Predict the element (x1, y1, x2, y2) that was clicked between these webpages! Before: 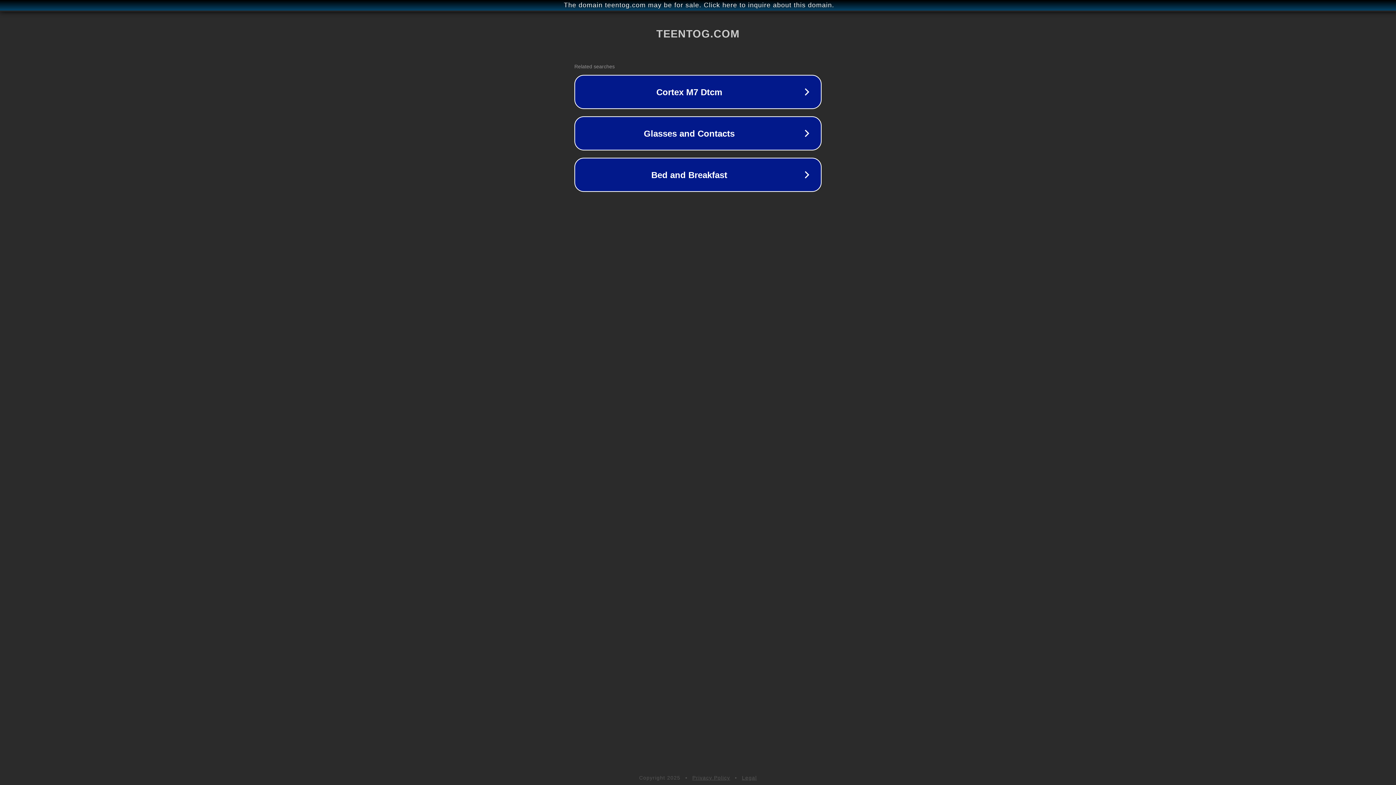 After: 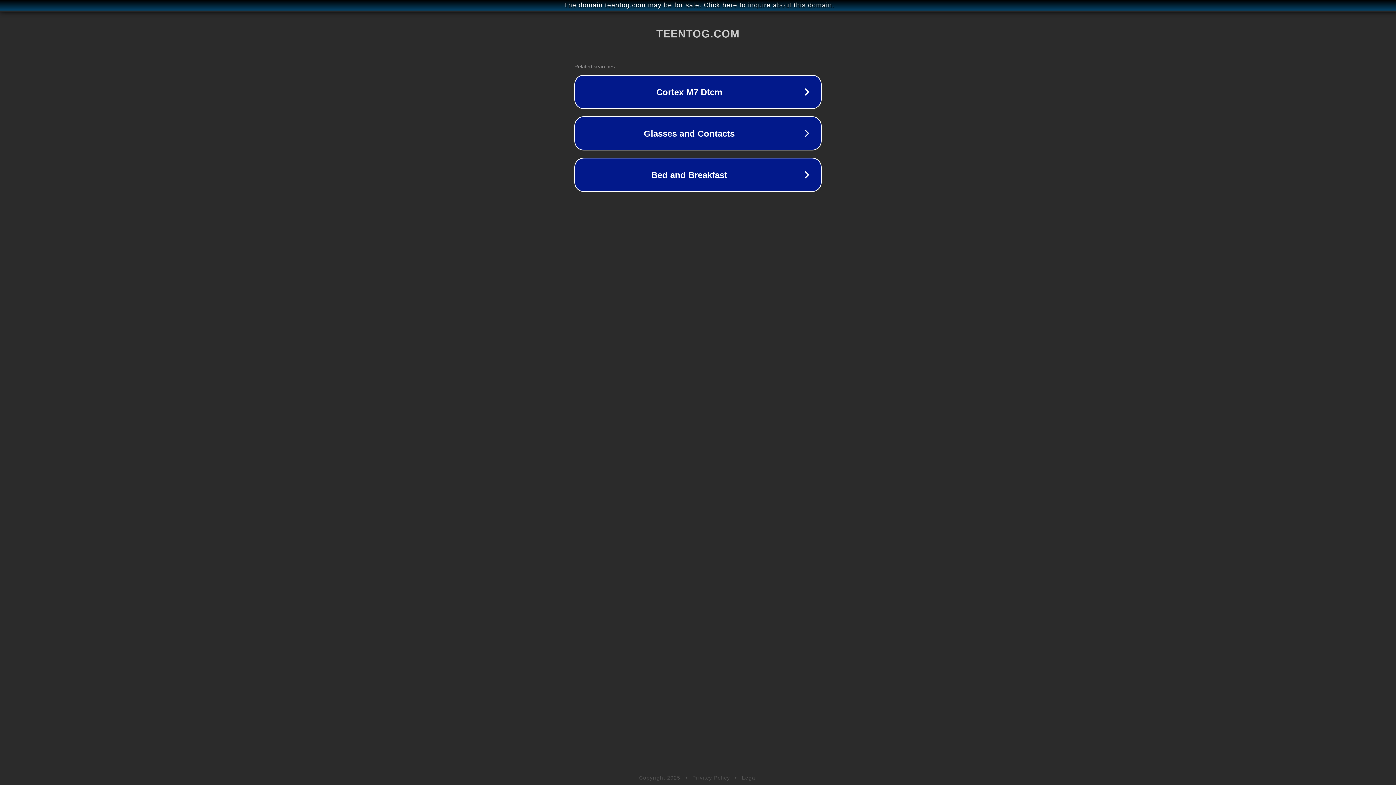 Action: bbox: (692, 775, 730, 781) label: Privacy Policy